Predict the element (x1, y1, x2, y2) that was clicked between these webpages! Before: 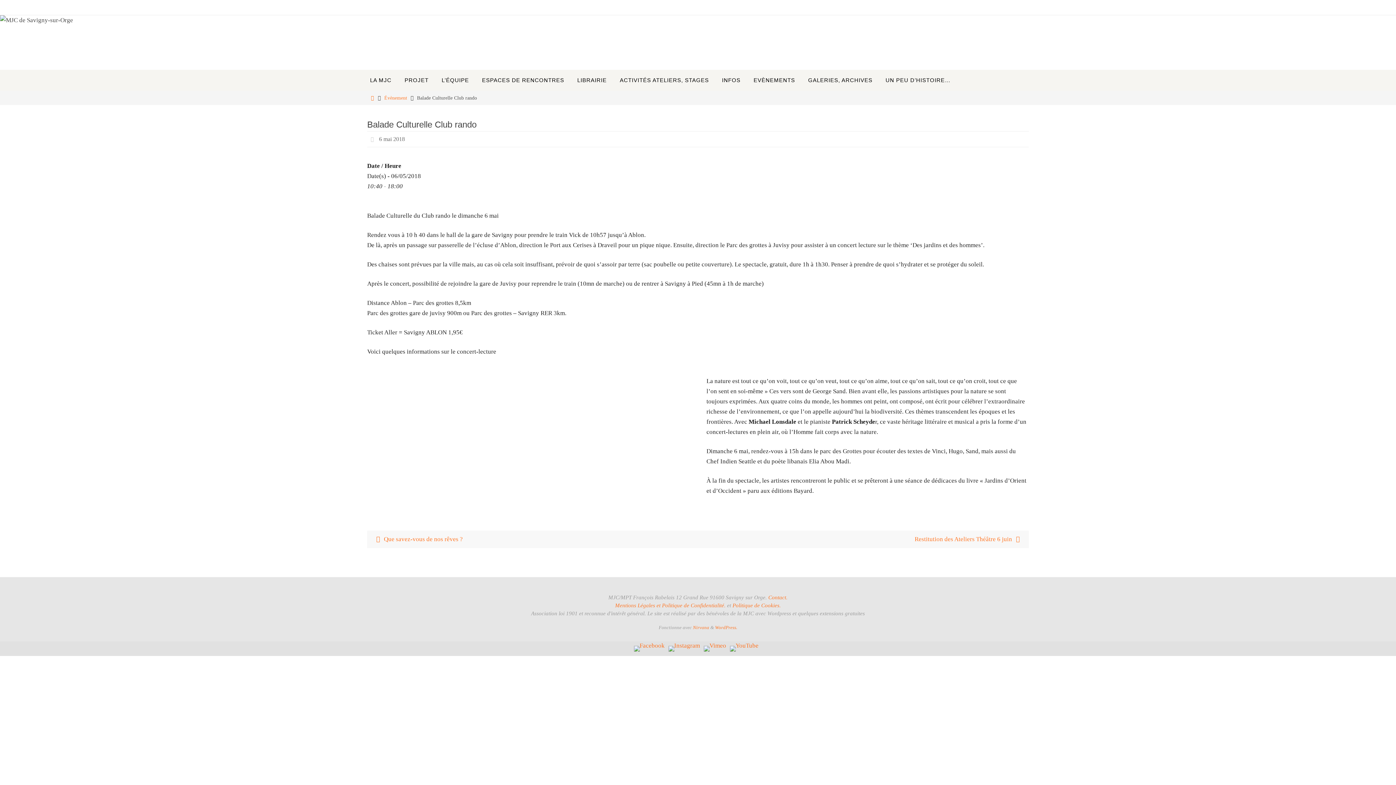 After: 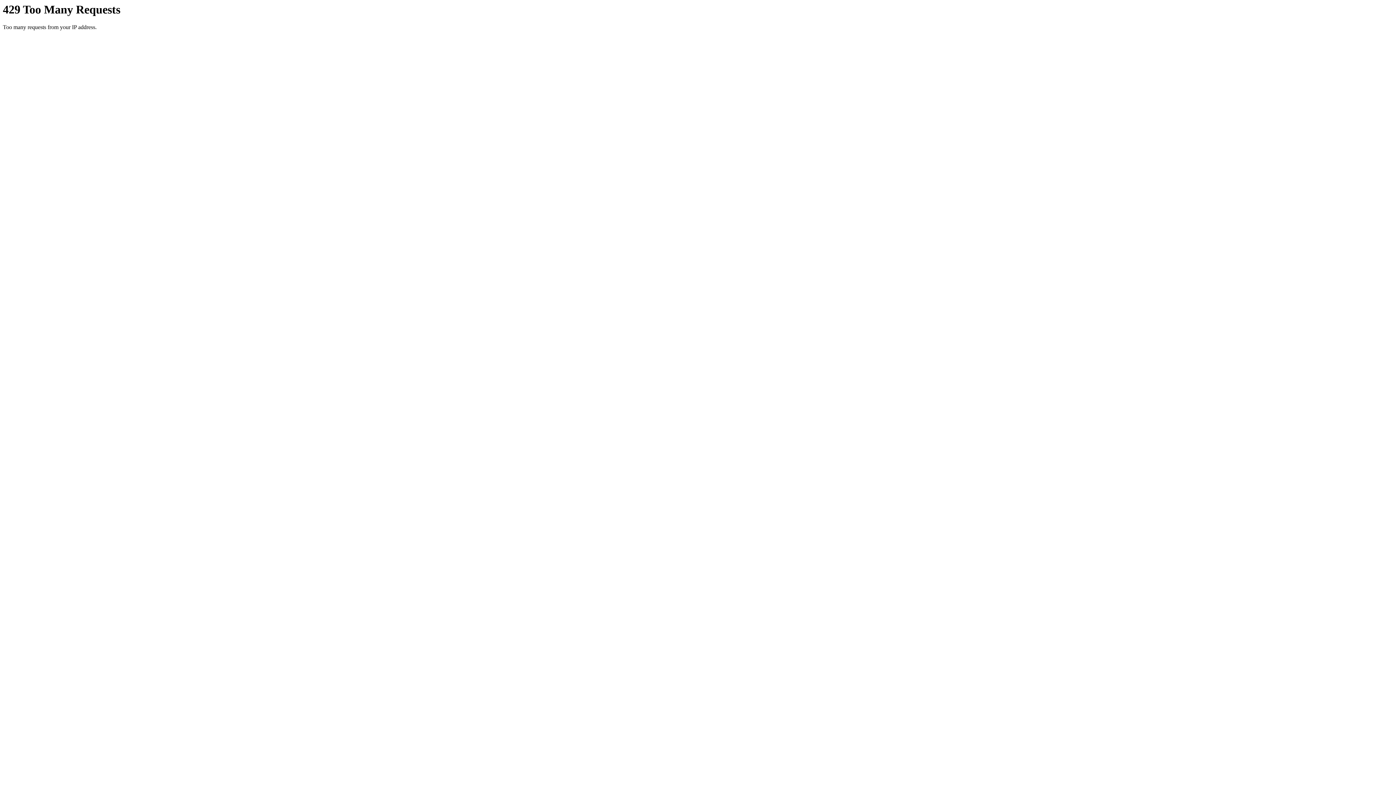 Action: bbox: (615, 602, 725, 608) label: Mentions Légales et Politique de Confidentialité.